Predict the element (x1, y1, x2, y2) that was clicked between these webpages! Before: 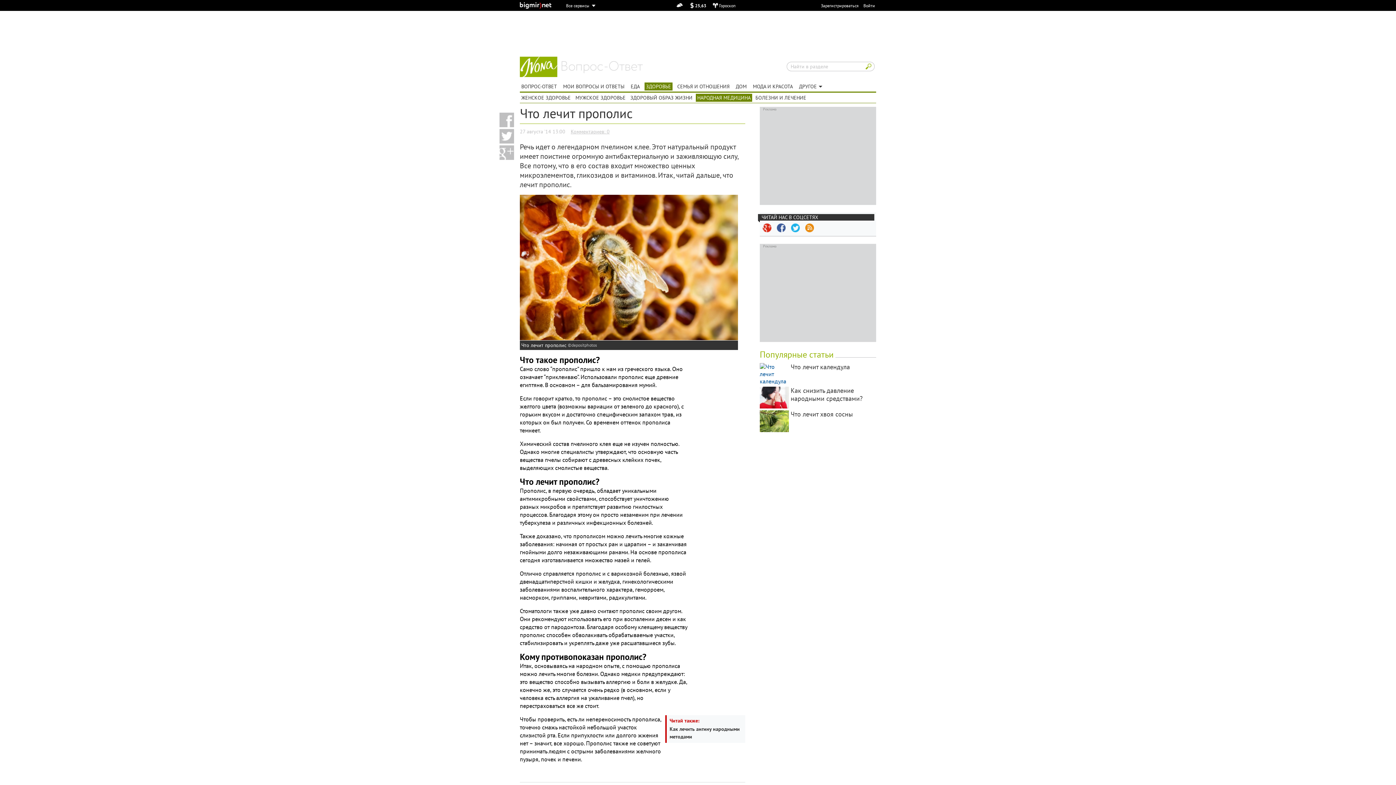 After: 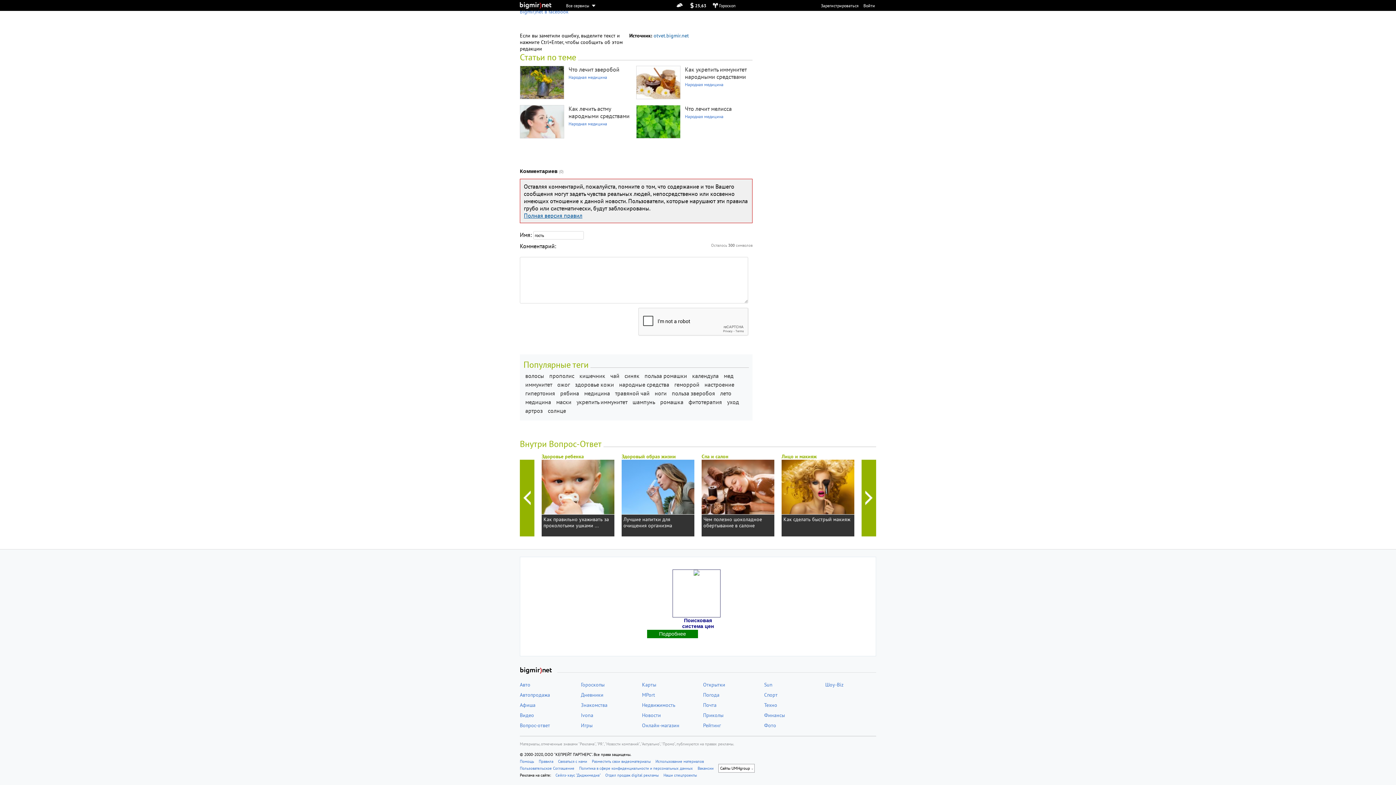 Action: label: Комментариев: 0 bbox: (570, 128, 609, 134)